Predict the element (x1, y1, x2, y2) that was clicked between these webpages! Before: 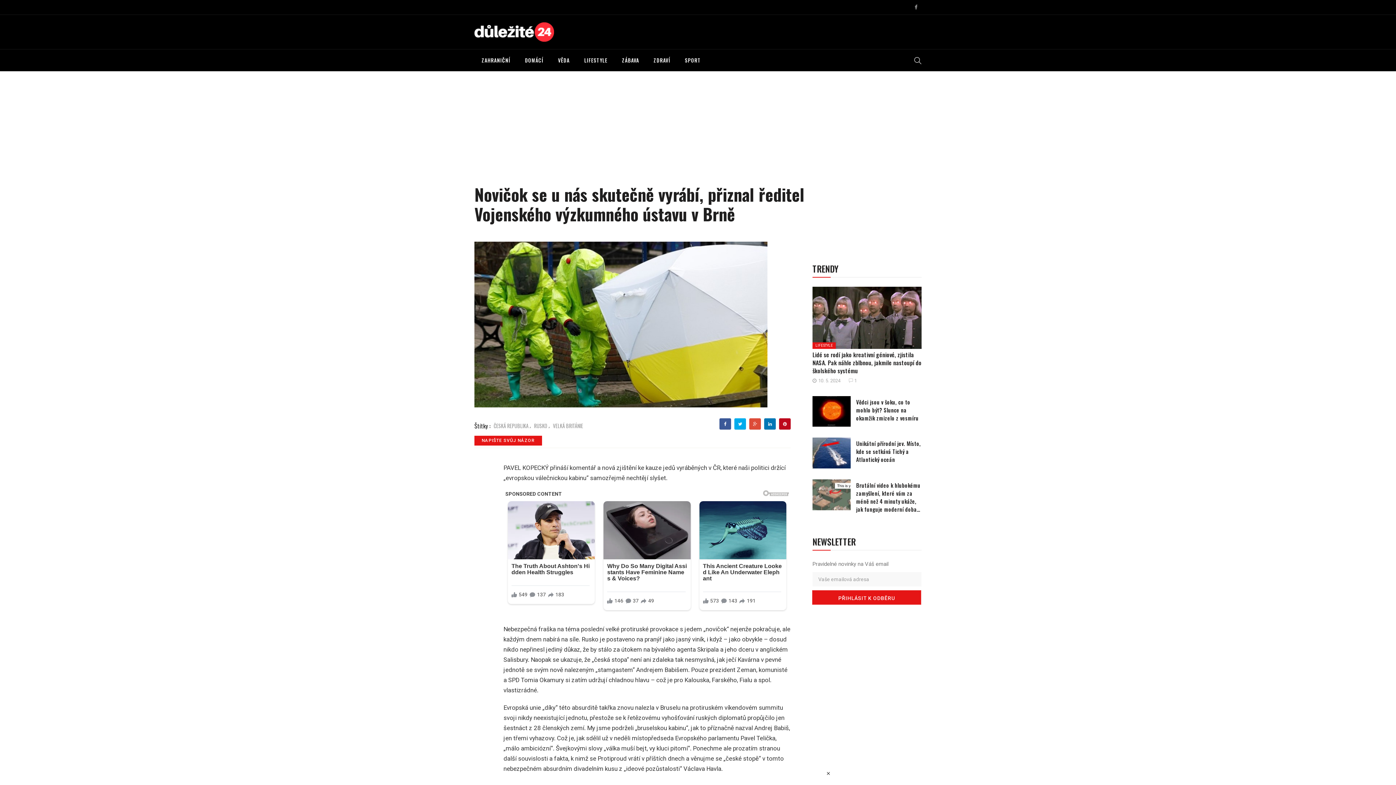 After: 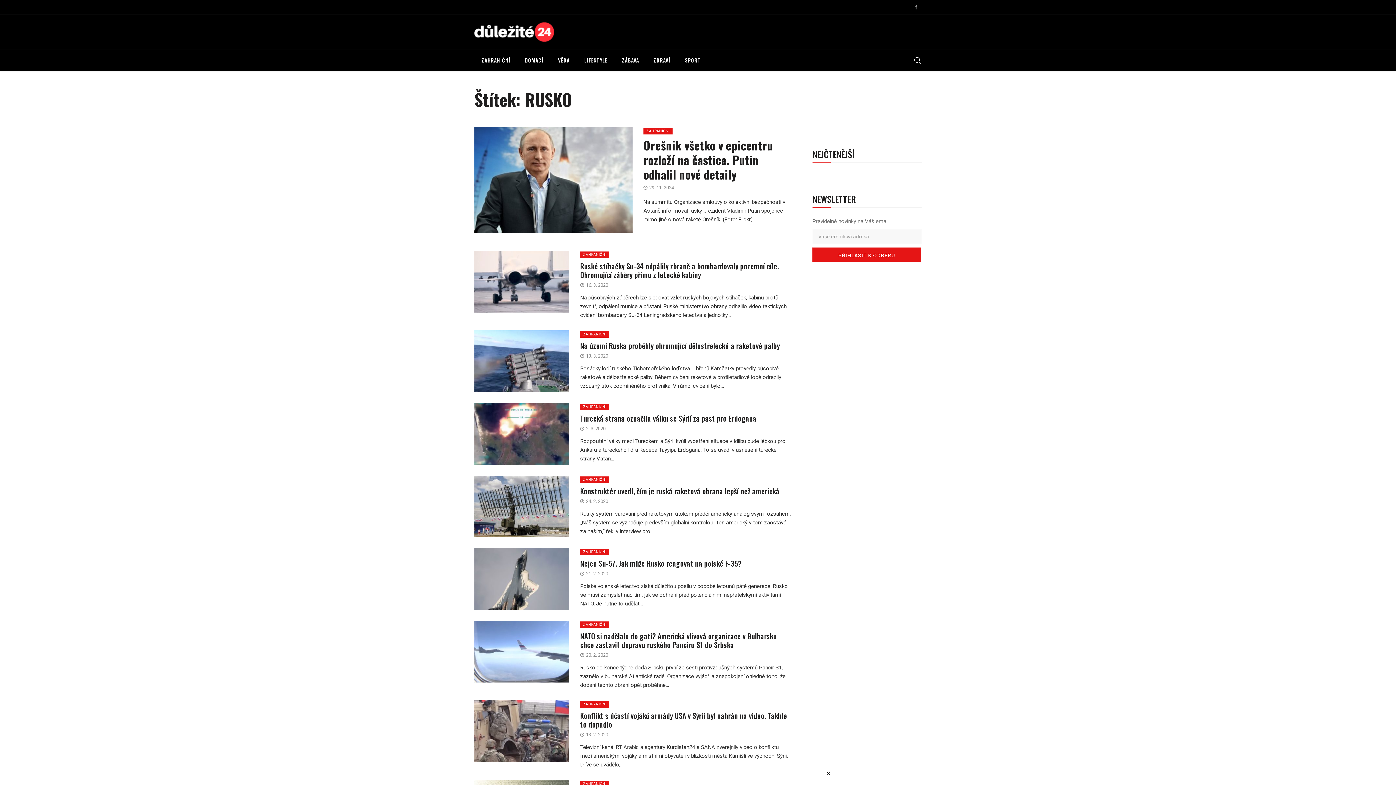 Action: bbox: (532, 422, 548, 430) label: RUSKO